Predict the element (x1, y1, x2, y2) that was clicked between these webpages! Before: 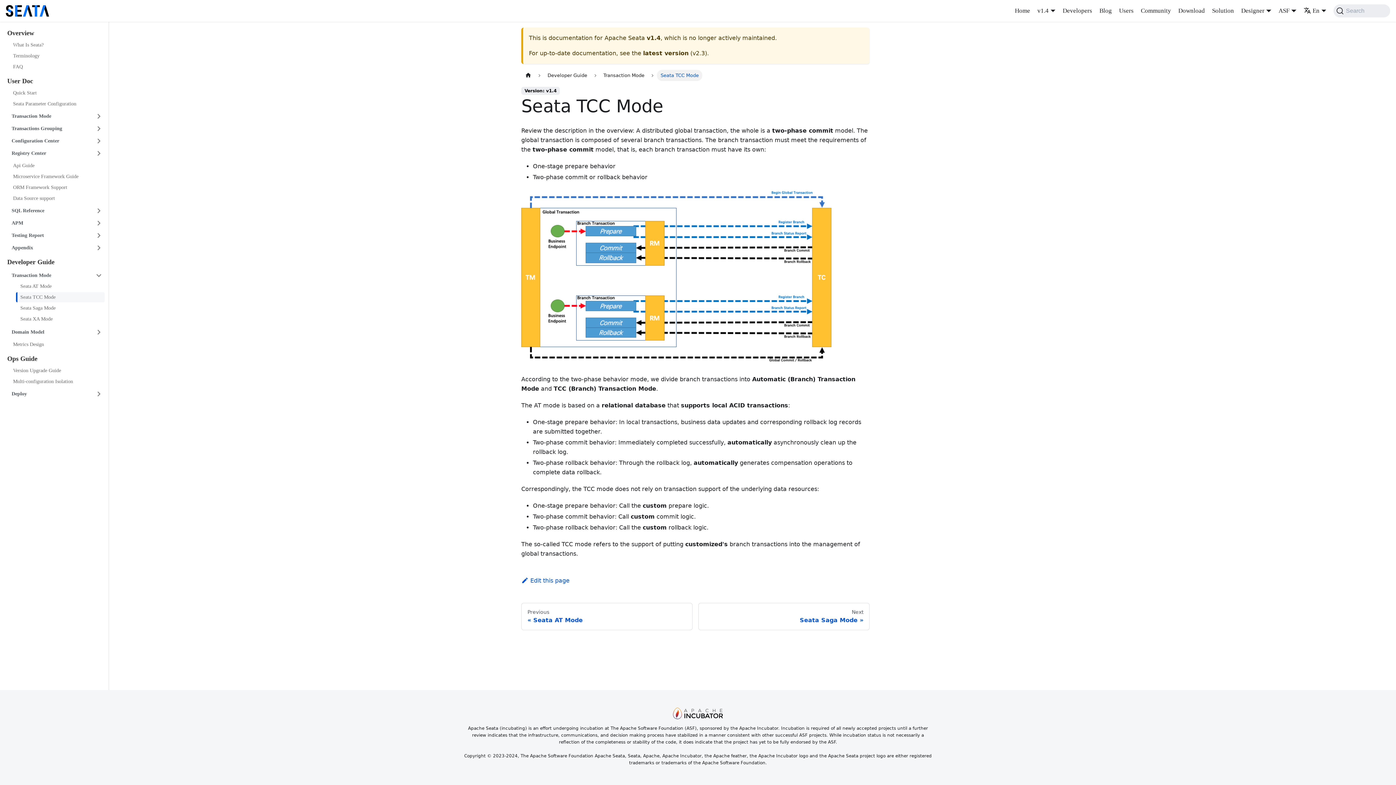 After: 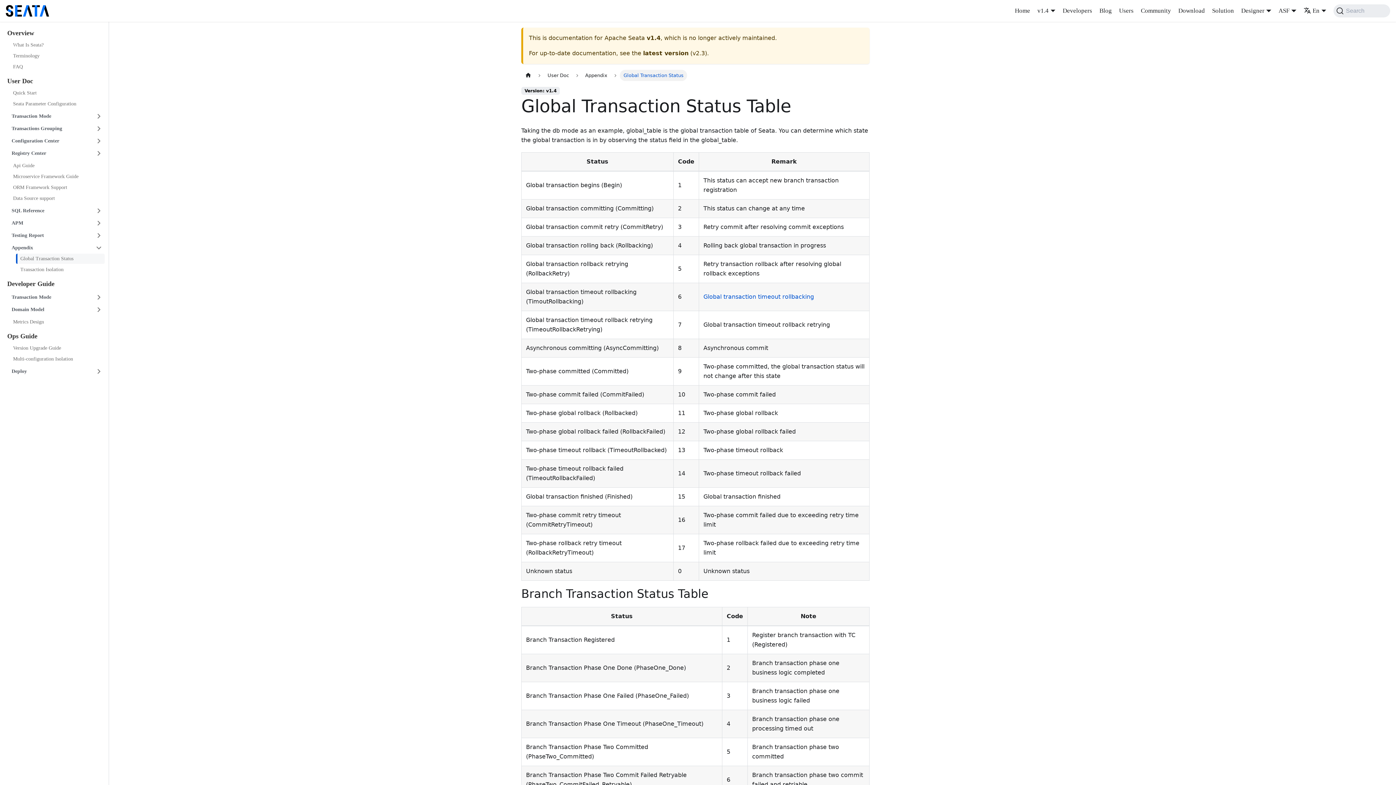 Action: label: Appendix bbox: (8, 242, 104, 253)